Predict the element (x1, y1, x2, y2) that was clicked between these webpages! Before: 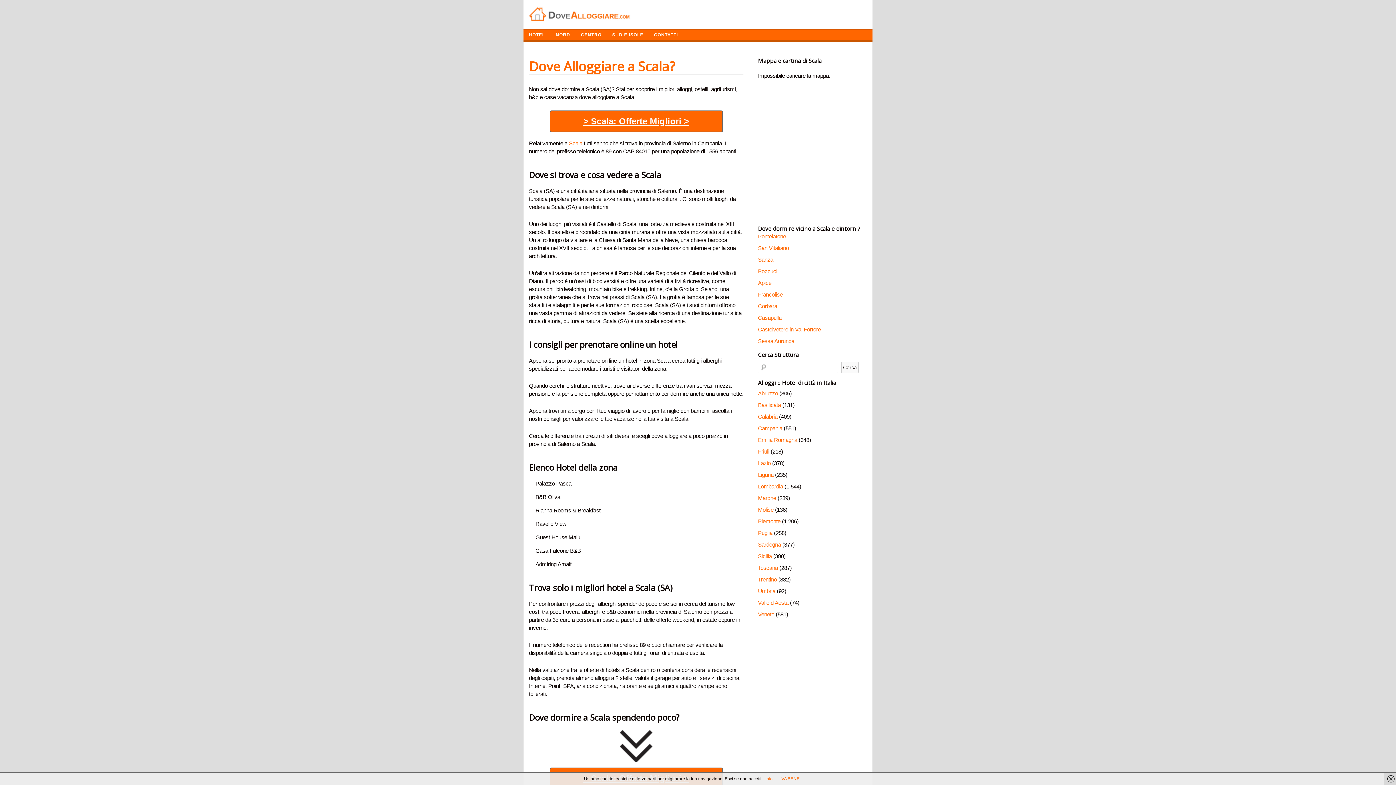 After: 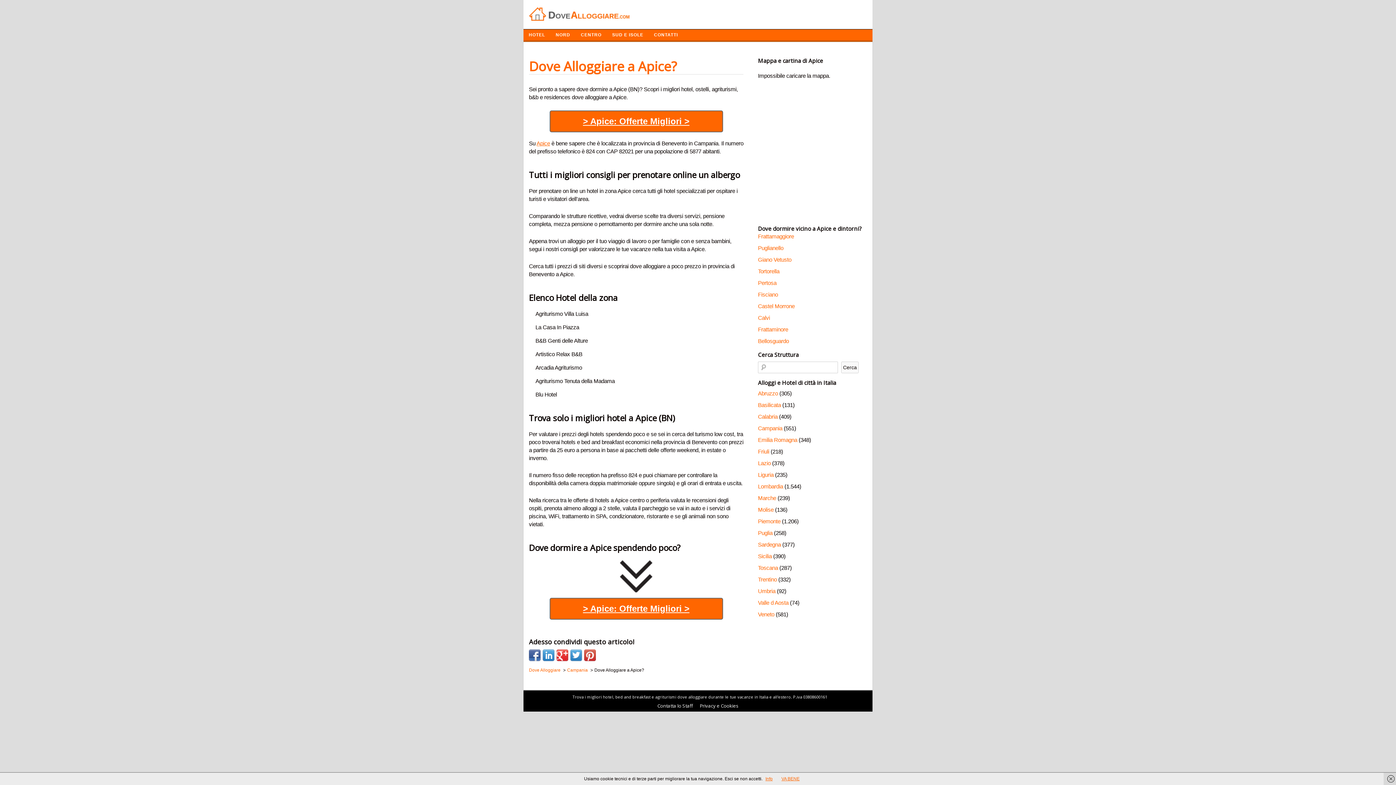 Action: label: Apice bbox: (758, 280, 771, 286)